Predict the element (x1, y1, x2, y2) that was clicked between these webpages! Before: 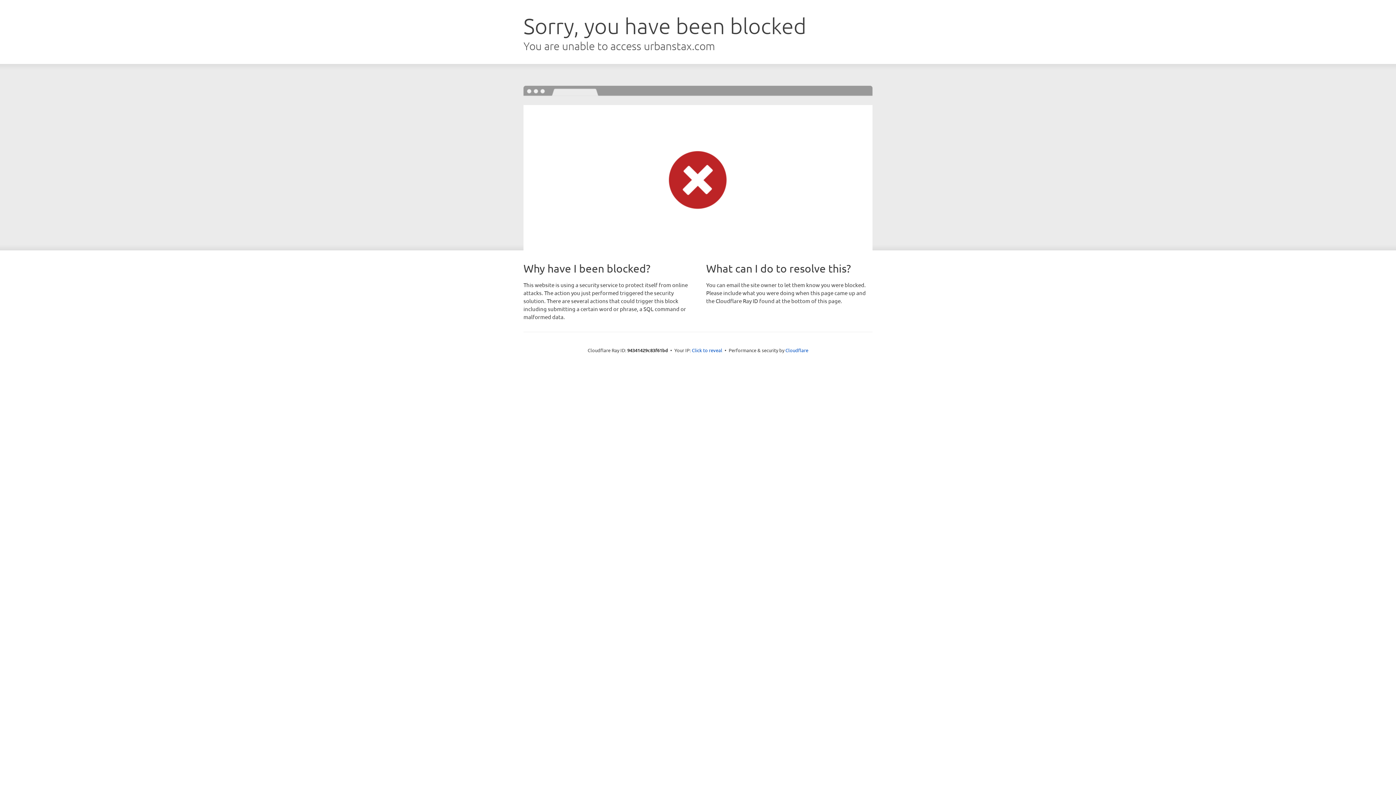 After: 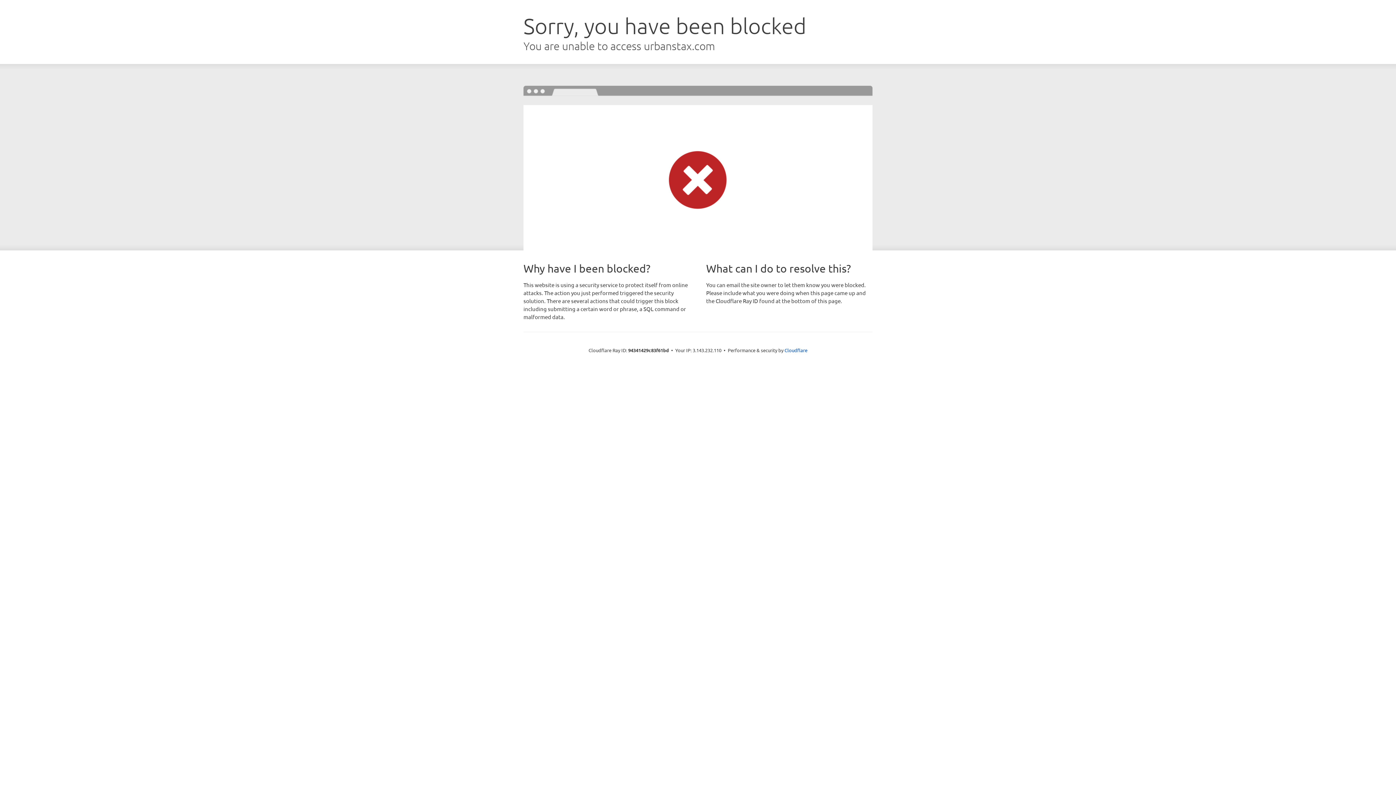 Action: label: Click to reveal bbox: (692, 346, 722, 353)